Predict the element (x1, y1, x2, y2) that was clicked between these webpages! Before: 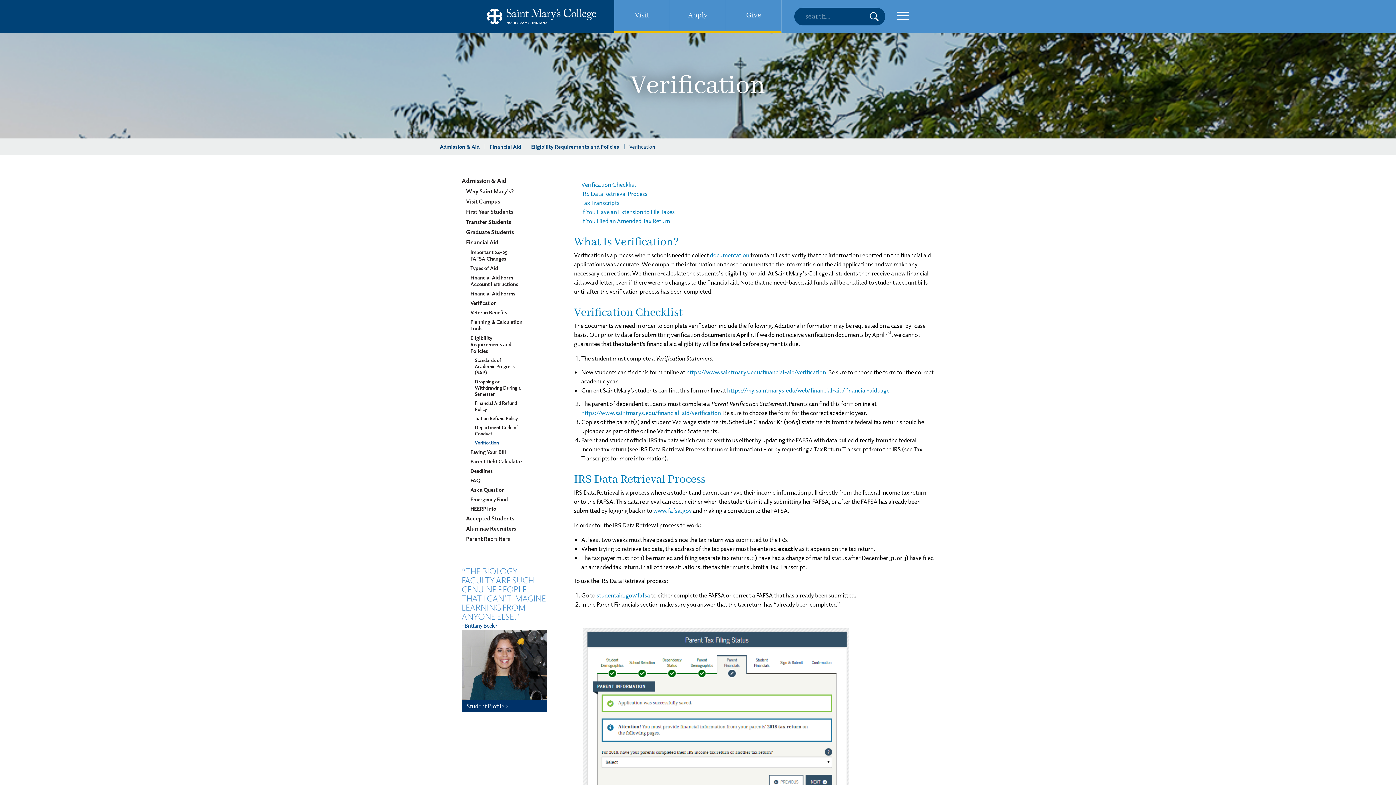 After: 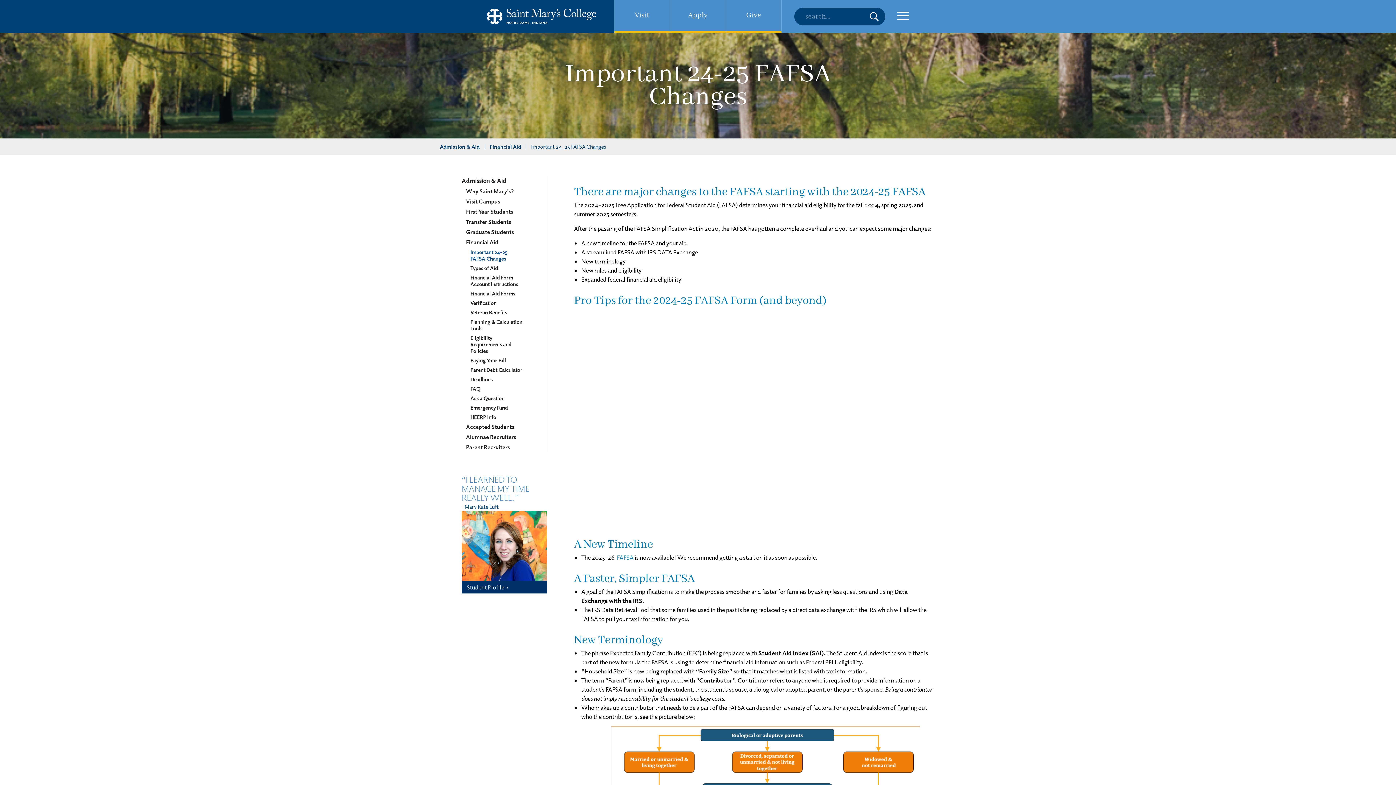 Action: bbox: (470, 247, 523, 263) label: Important 24-25 FAFSA Changes